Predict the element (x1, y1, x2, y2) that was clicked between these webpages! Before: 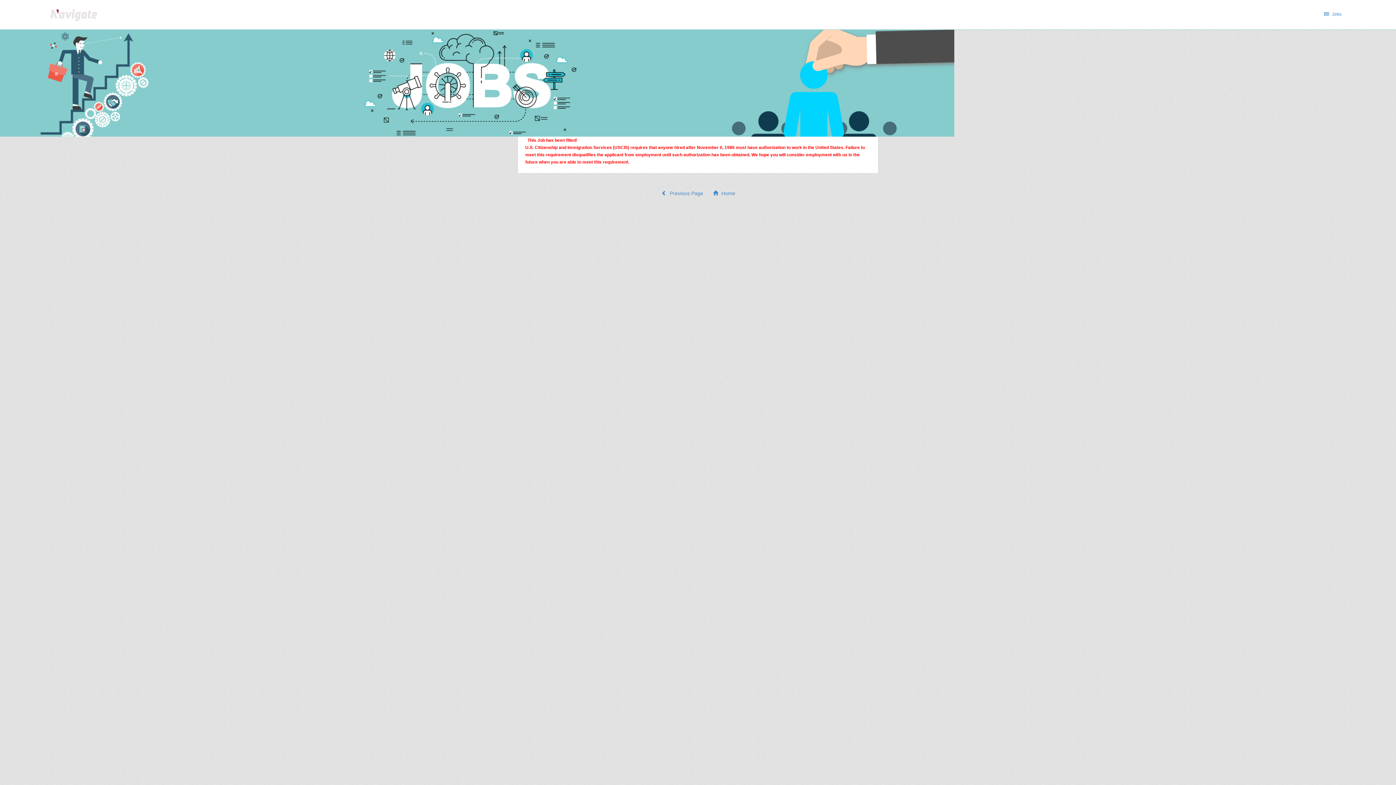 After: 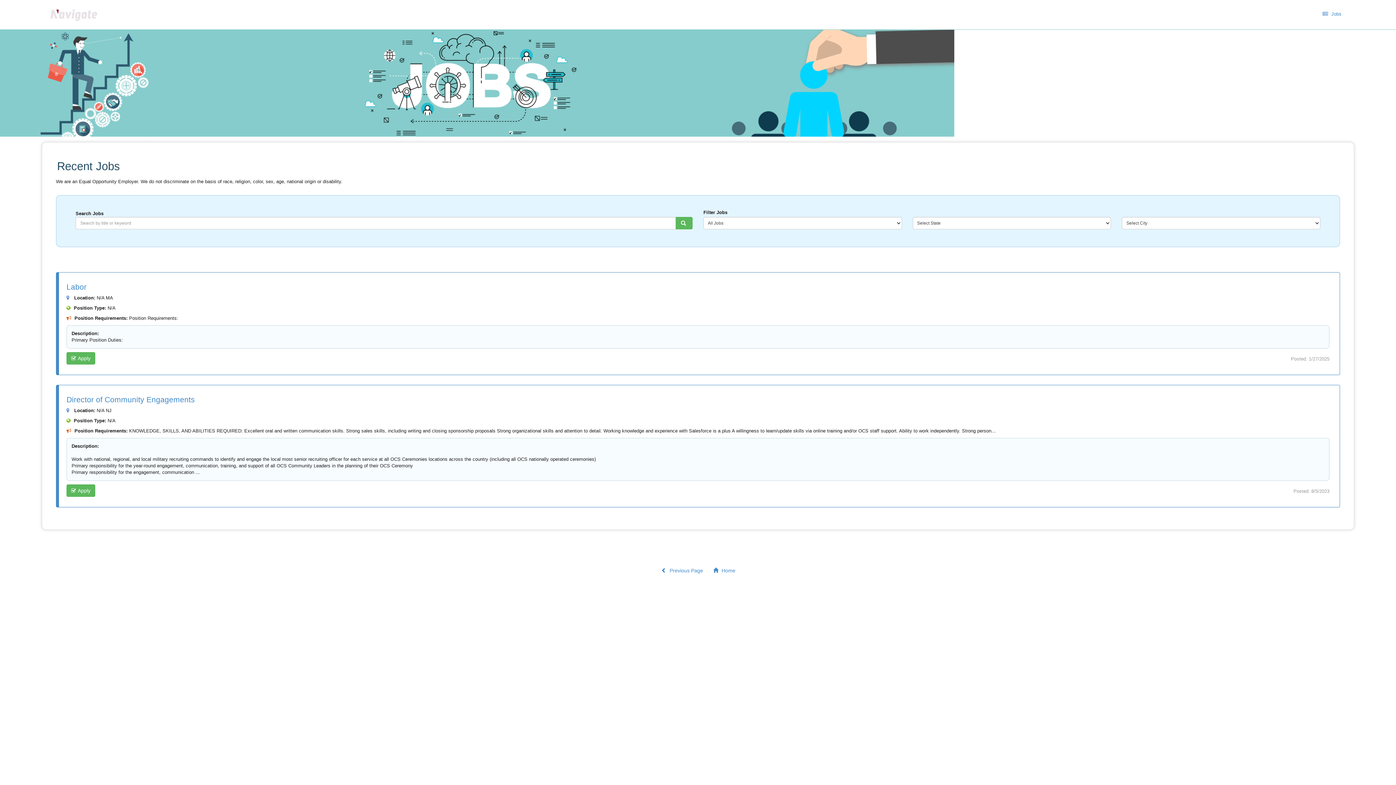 Action: label:  Home bbox: (708, 187, 739, 199)